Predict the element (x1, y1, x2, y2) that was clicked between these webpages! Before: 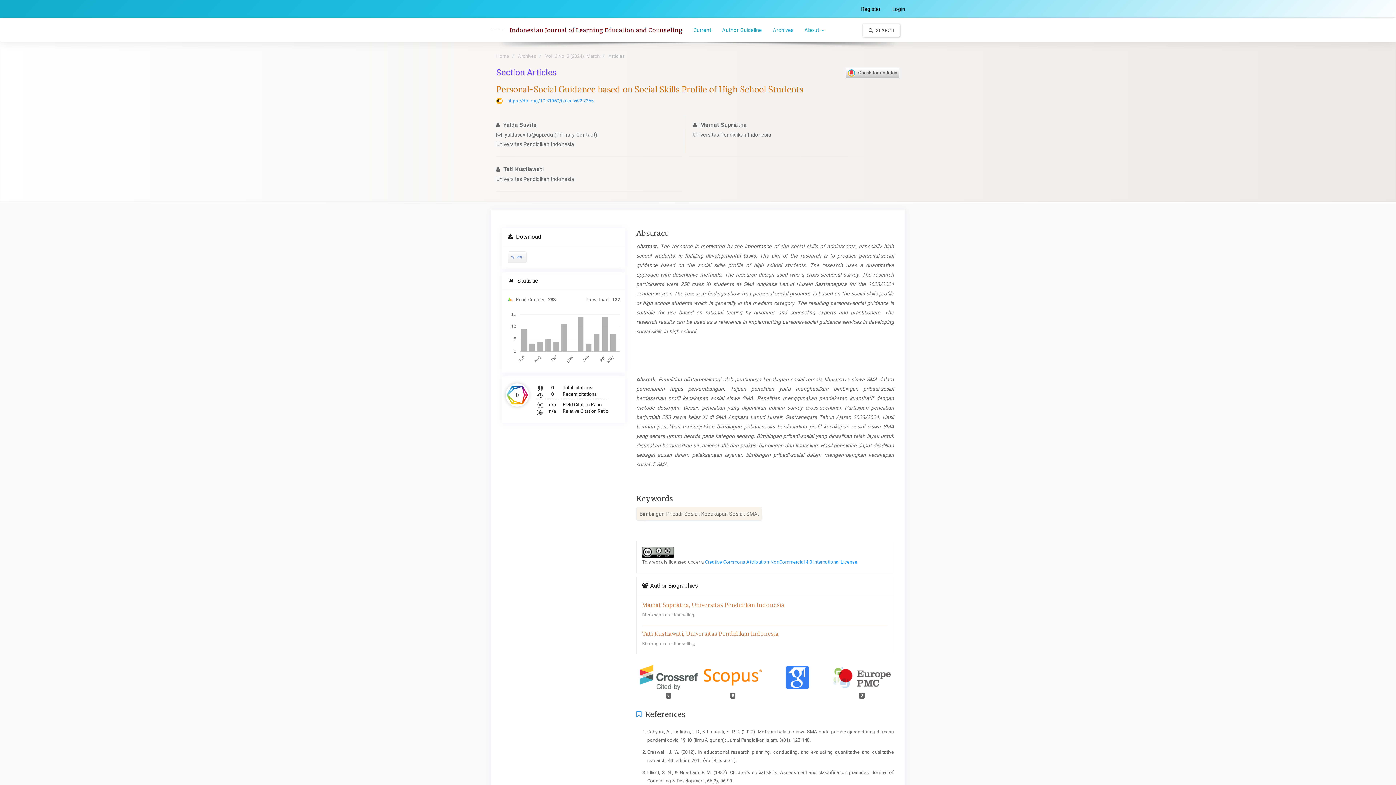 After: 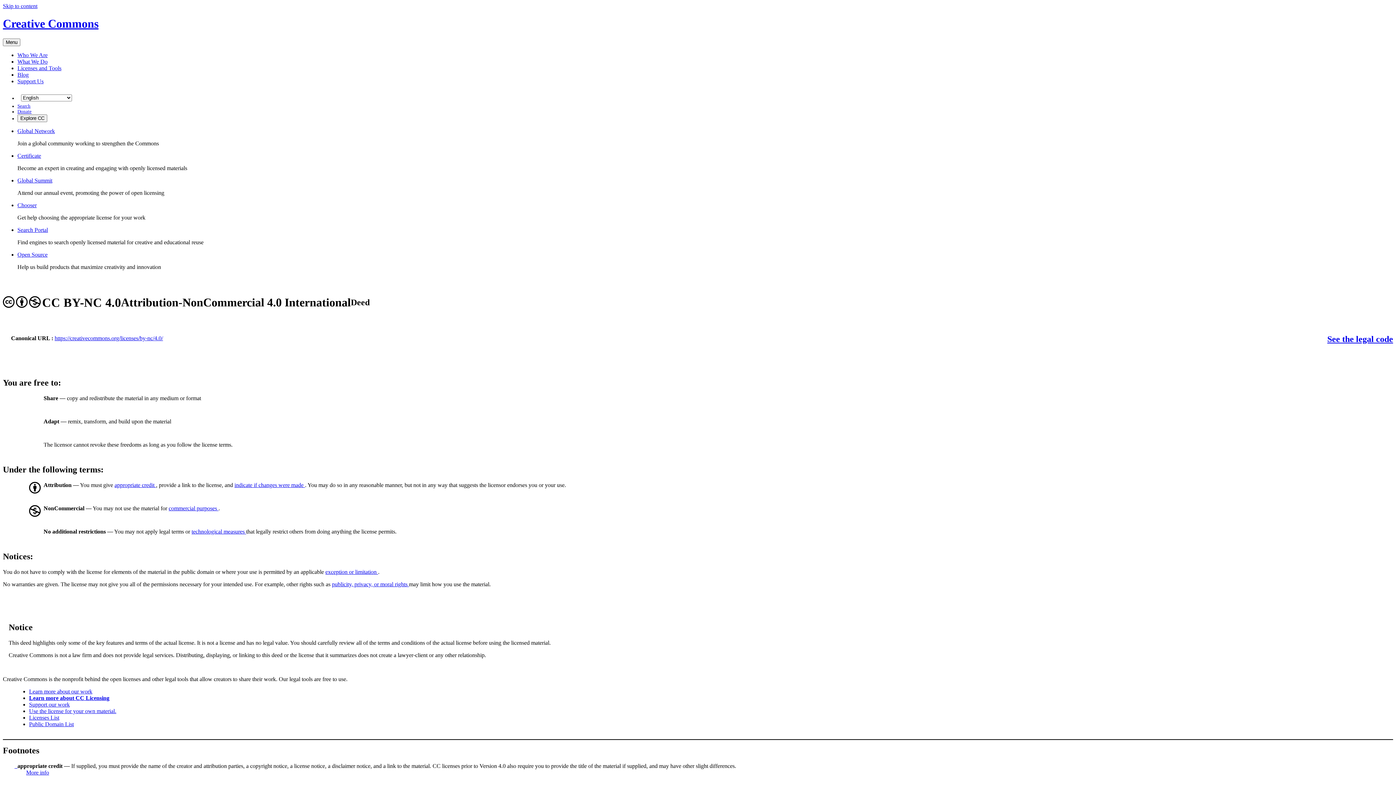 Action: bbox: (705, 559, 857, 565) label: Creative Commons Attribution-NonCommercial 4.0 International License